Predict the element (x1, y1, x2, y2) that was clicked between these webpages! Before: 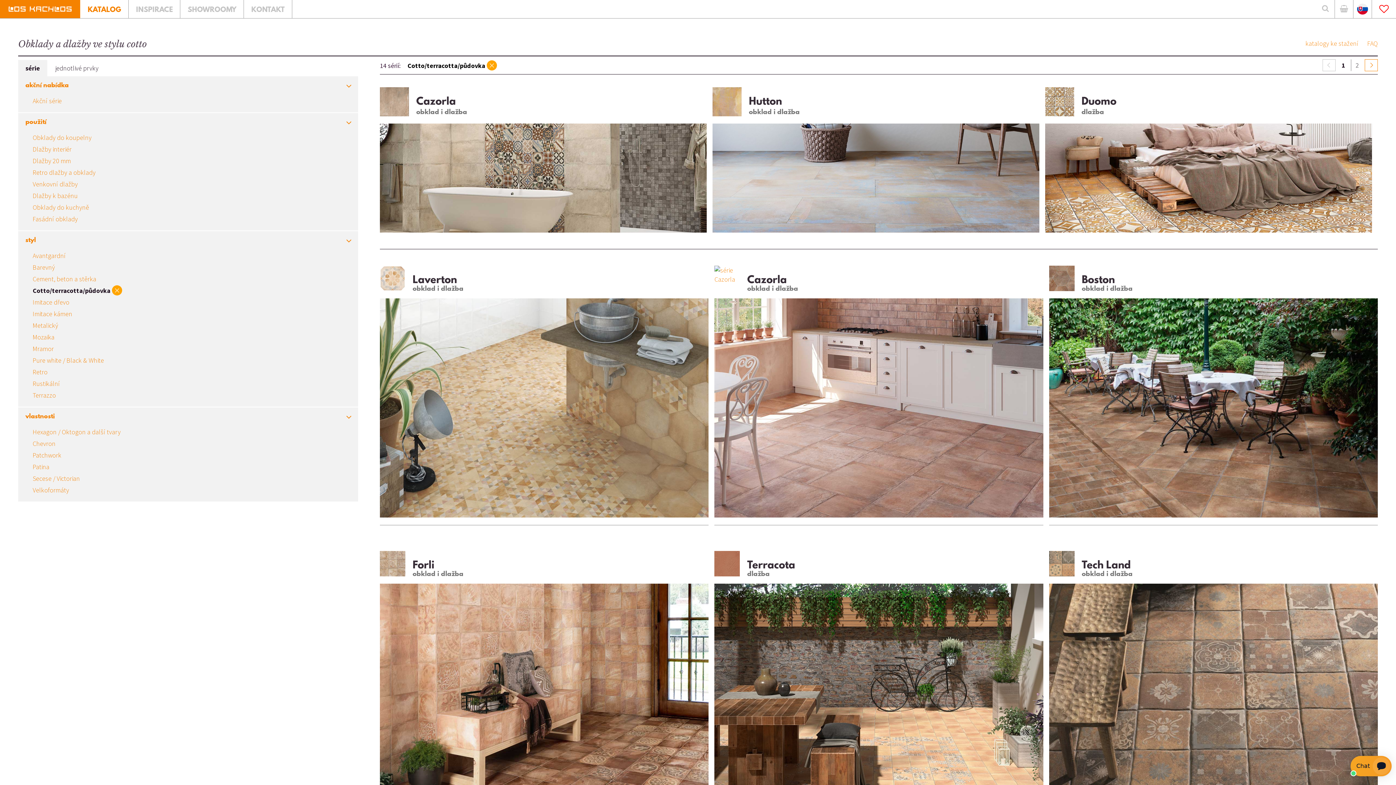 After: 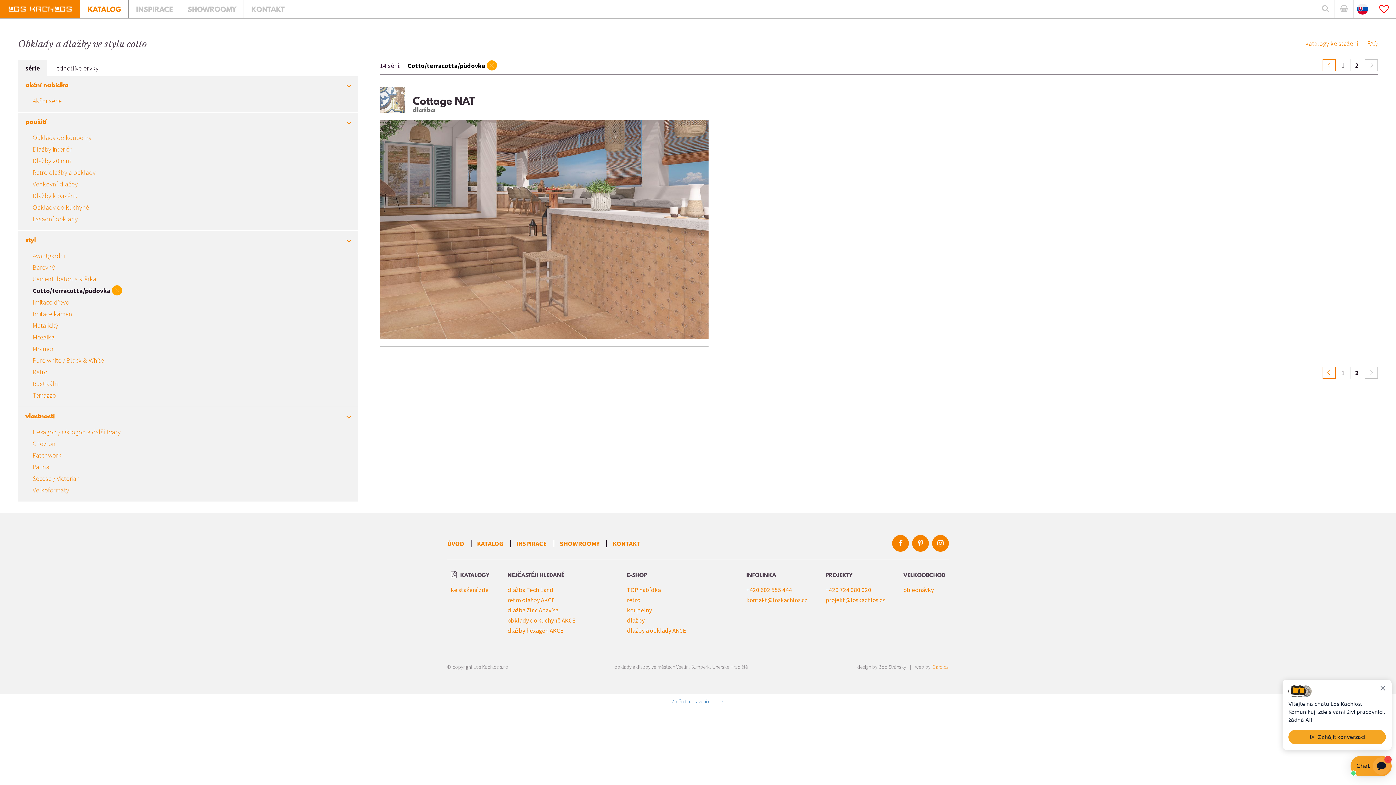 Action: bbox: (1365, 59, 1378, 71)